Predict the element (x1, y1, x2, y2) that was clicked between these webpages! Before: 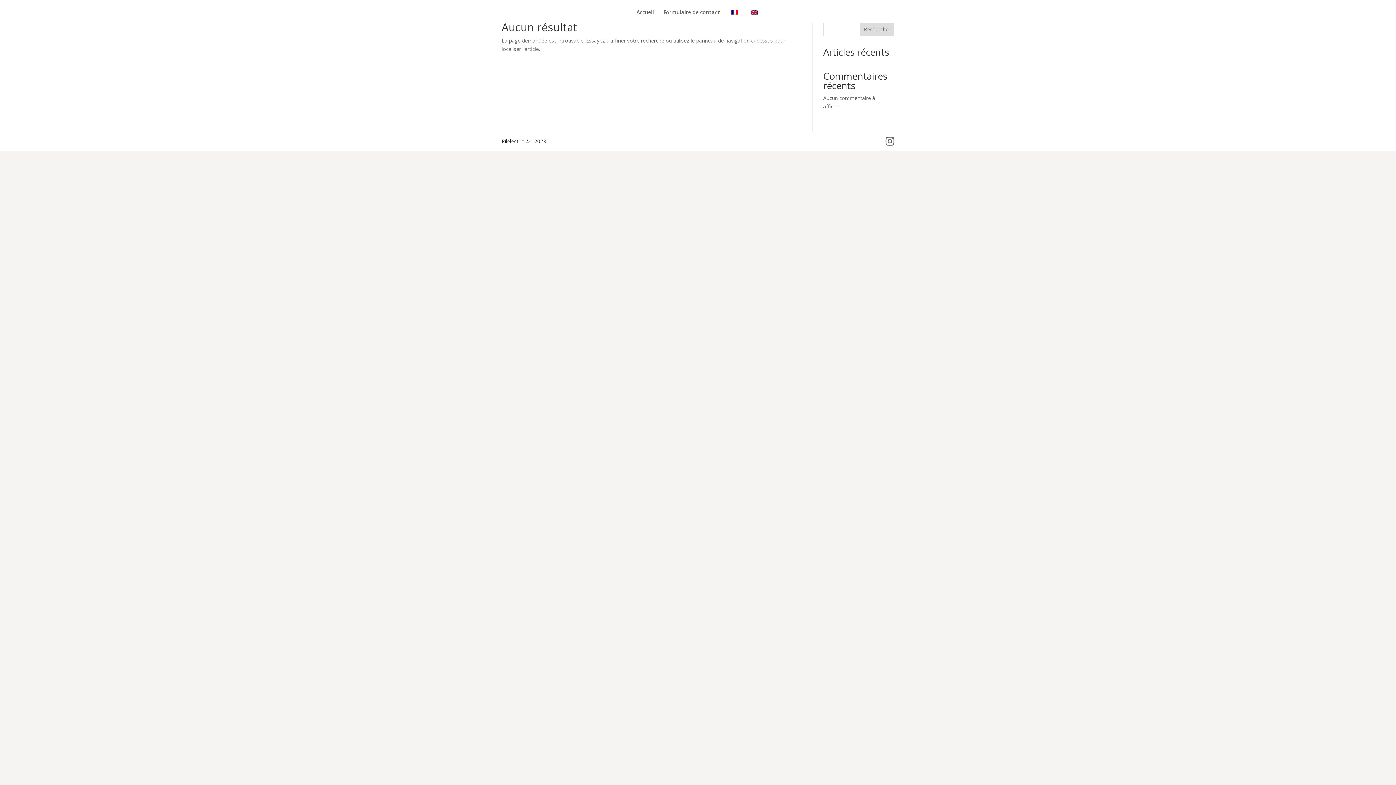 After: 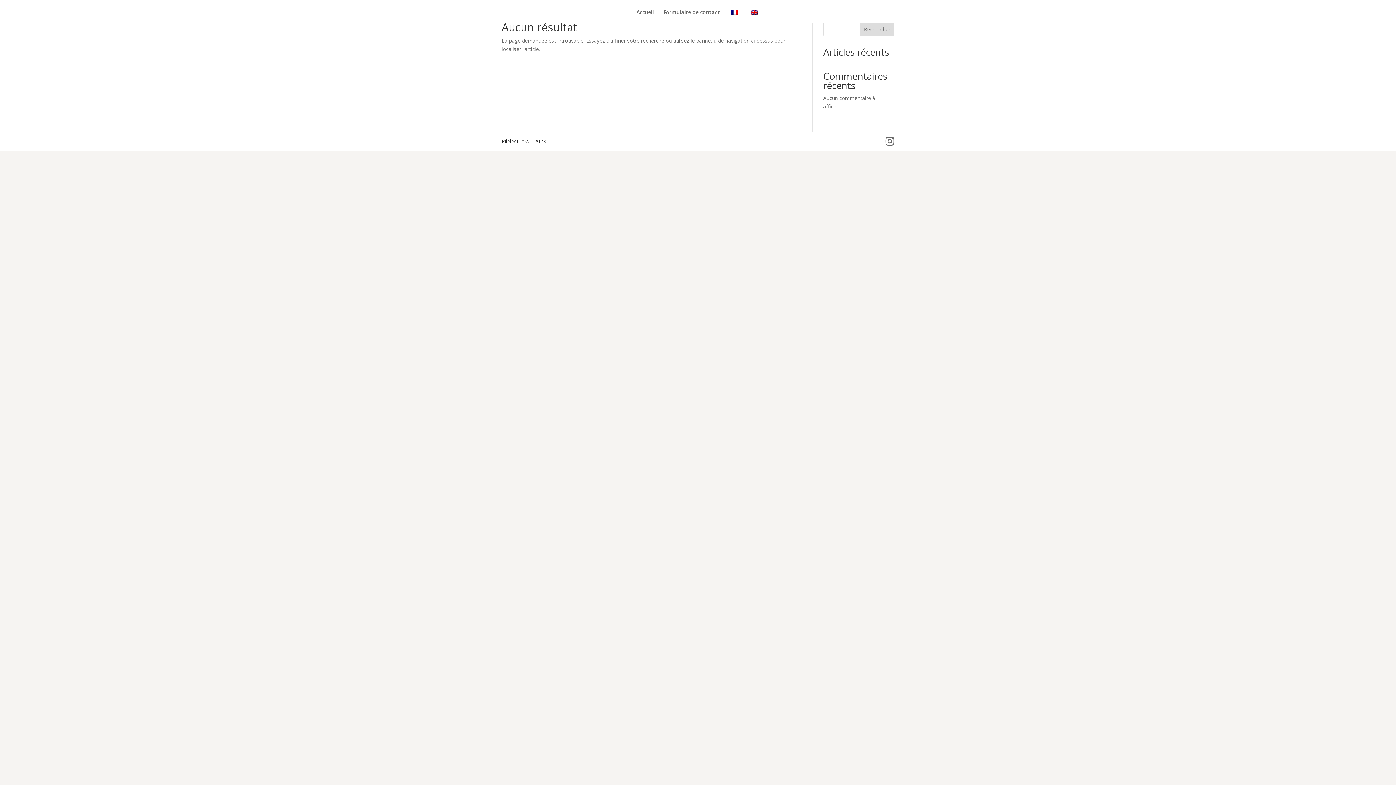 Action: label: Rechercher bbox: (860, 21, 894, 36)